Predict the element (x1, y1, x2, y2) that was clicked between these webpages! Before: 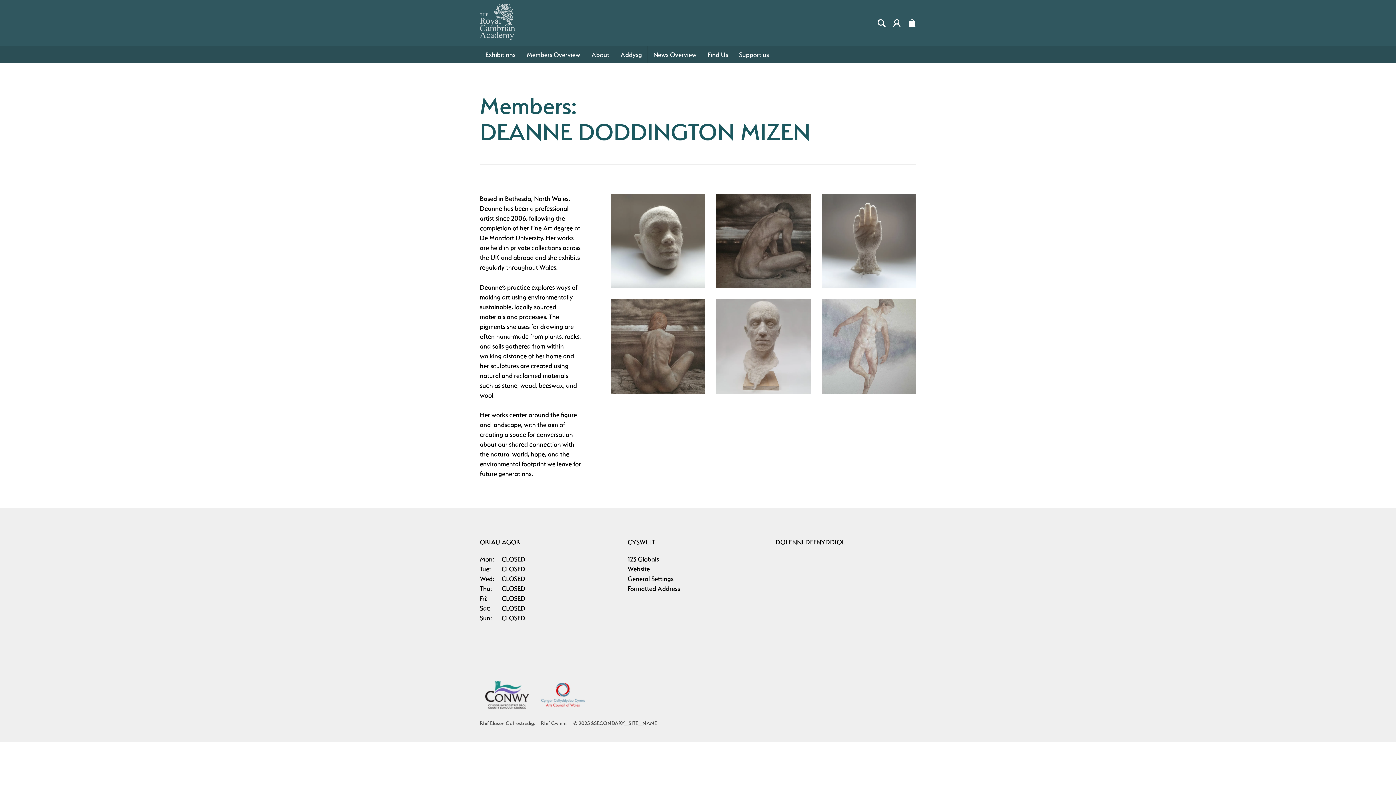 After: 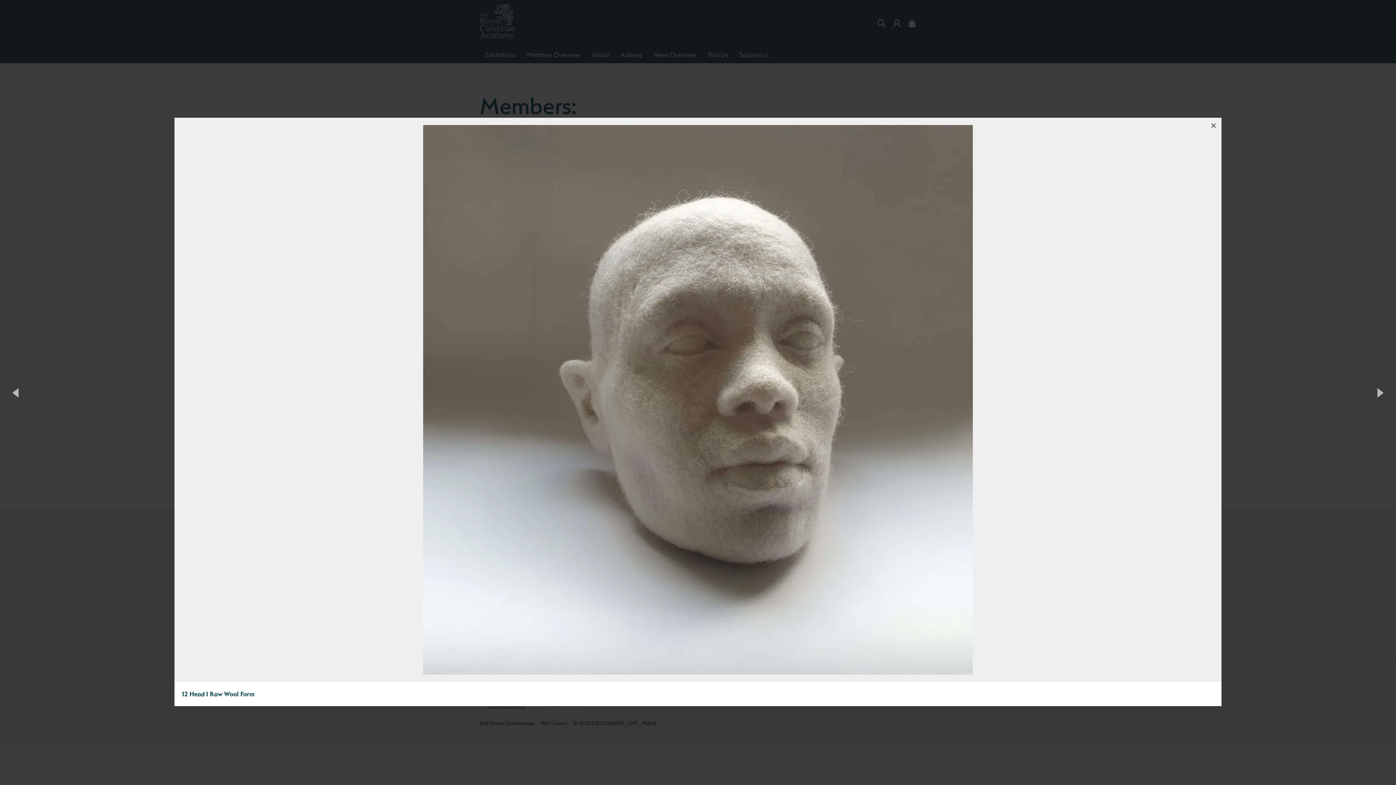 Action: bbox: (610, 193, 705, 288)